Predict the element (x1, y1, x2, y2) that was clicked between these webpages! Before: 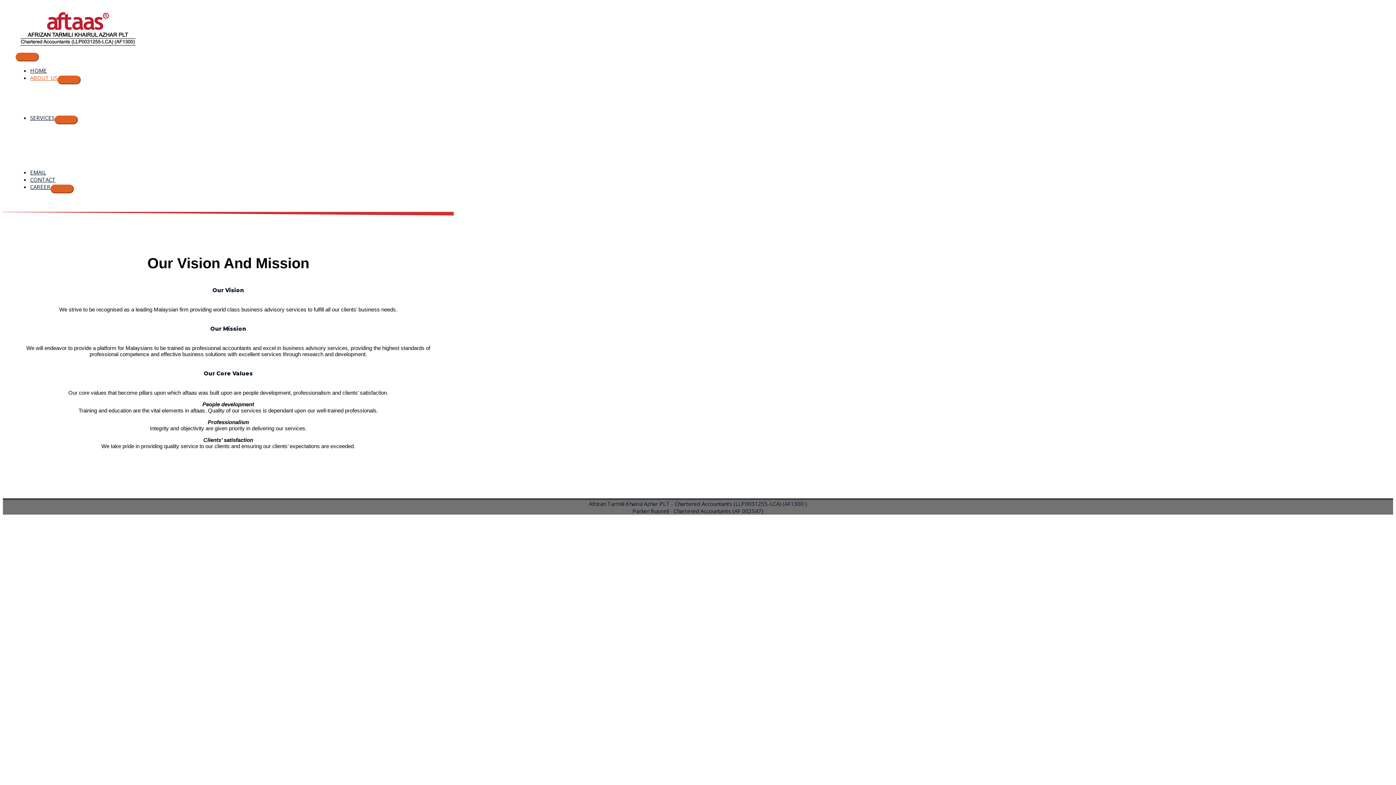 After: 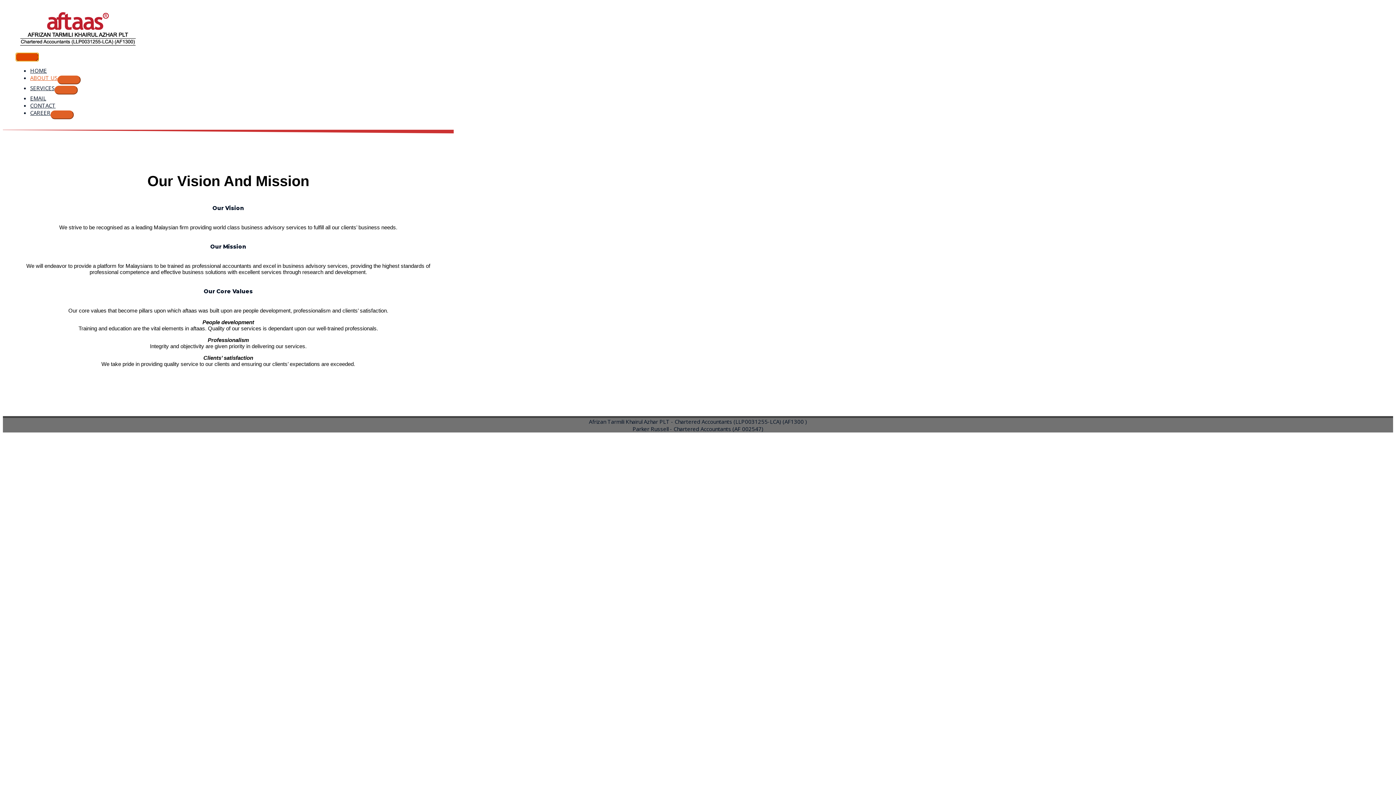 Action: bbox: (15, 52, 38, 61) label: Main Menu